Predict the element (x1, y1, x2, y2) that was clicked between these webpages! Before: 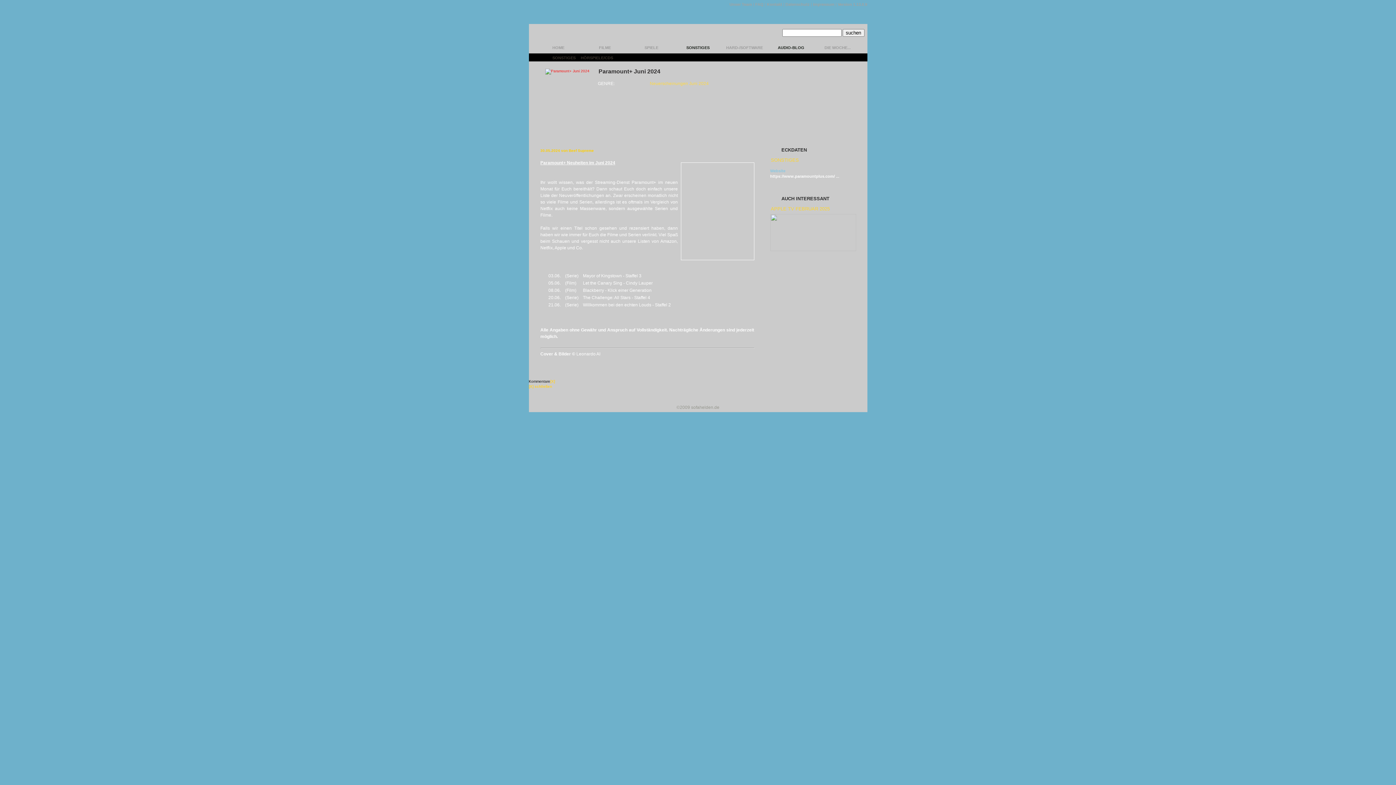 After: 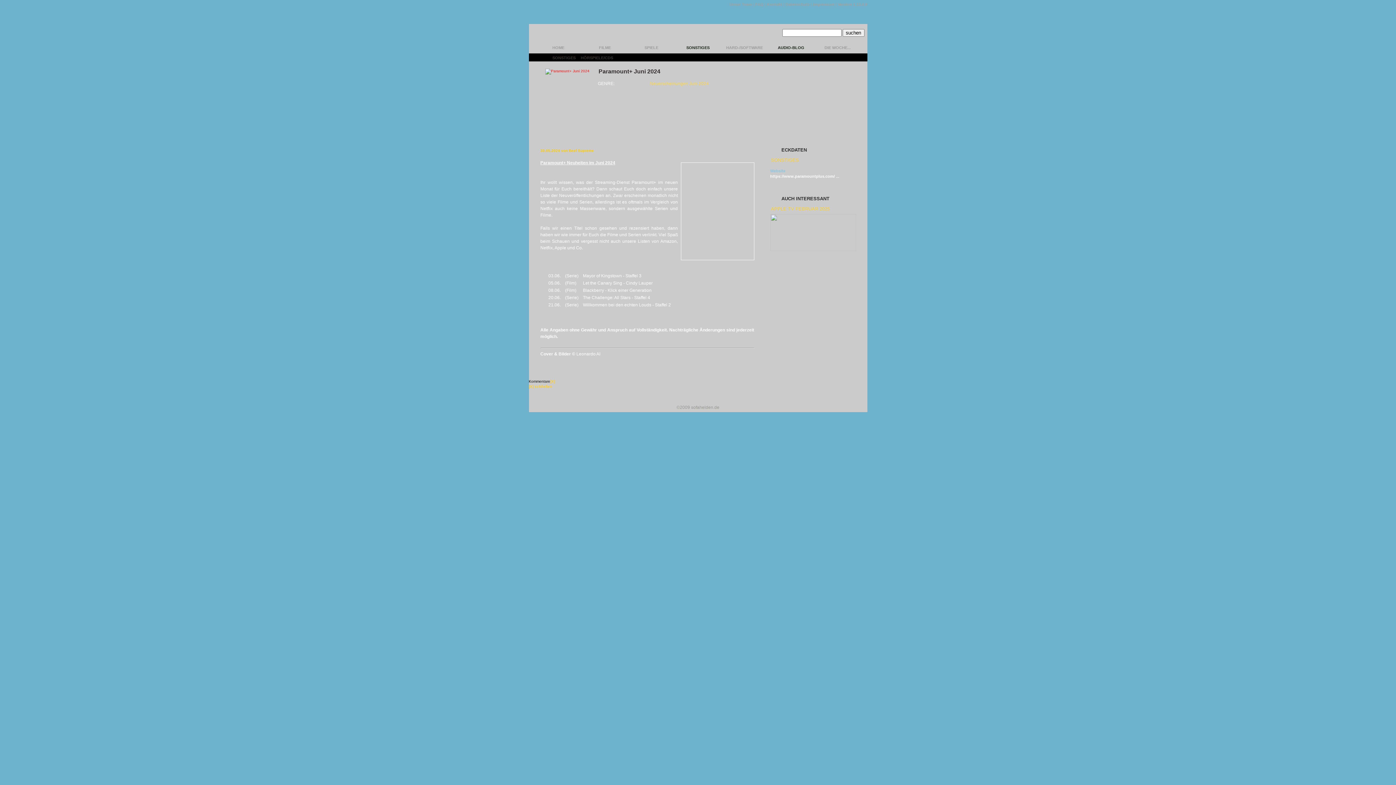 Action: label: https://www.paramountplus.com/ ... bbox: (770, 174, 839, 178)